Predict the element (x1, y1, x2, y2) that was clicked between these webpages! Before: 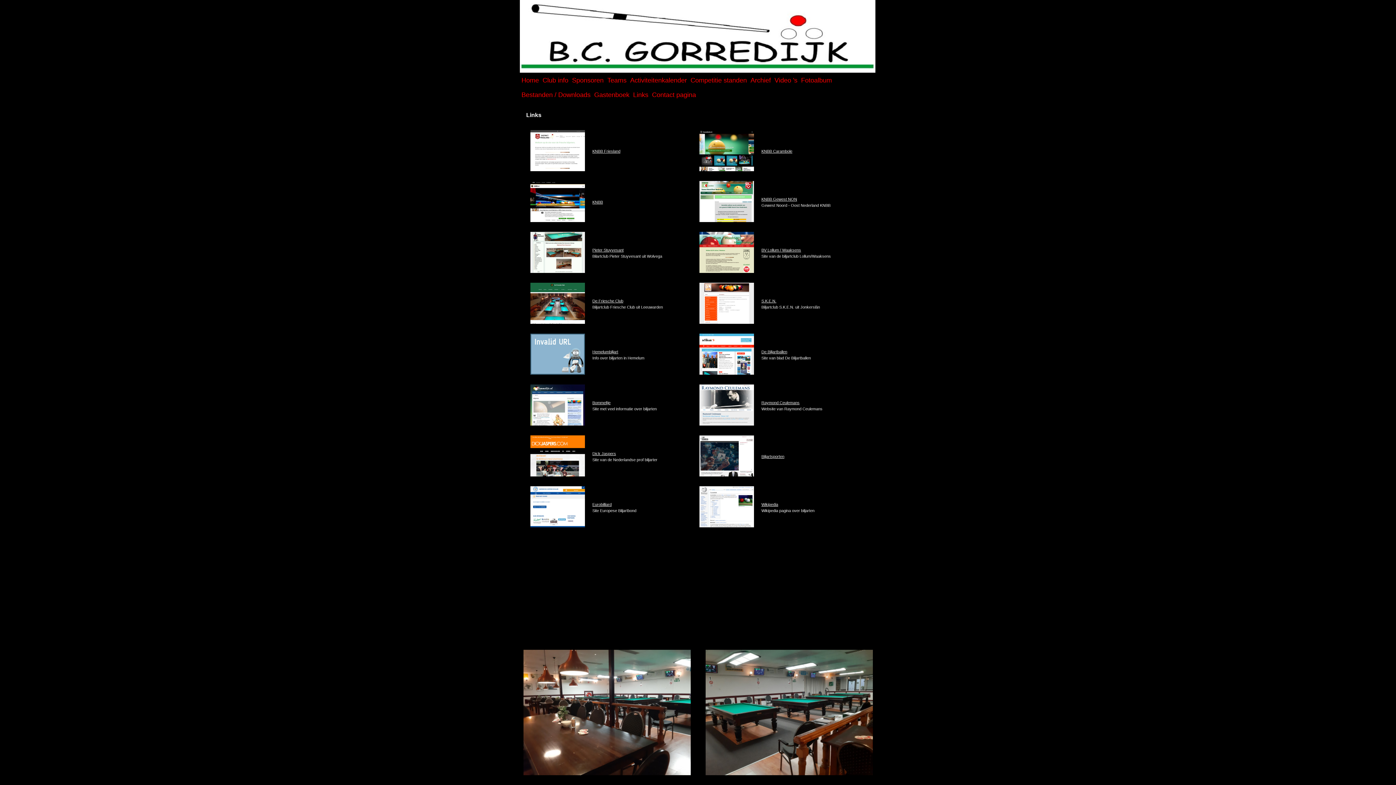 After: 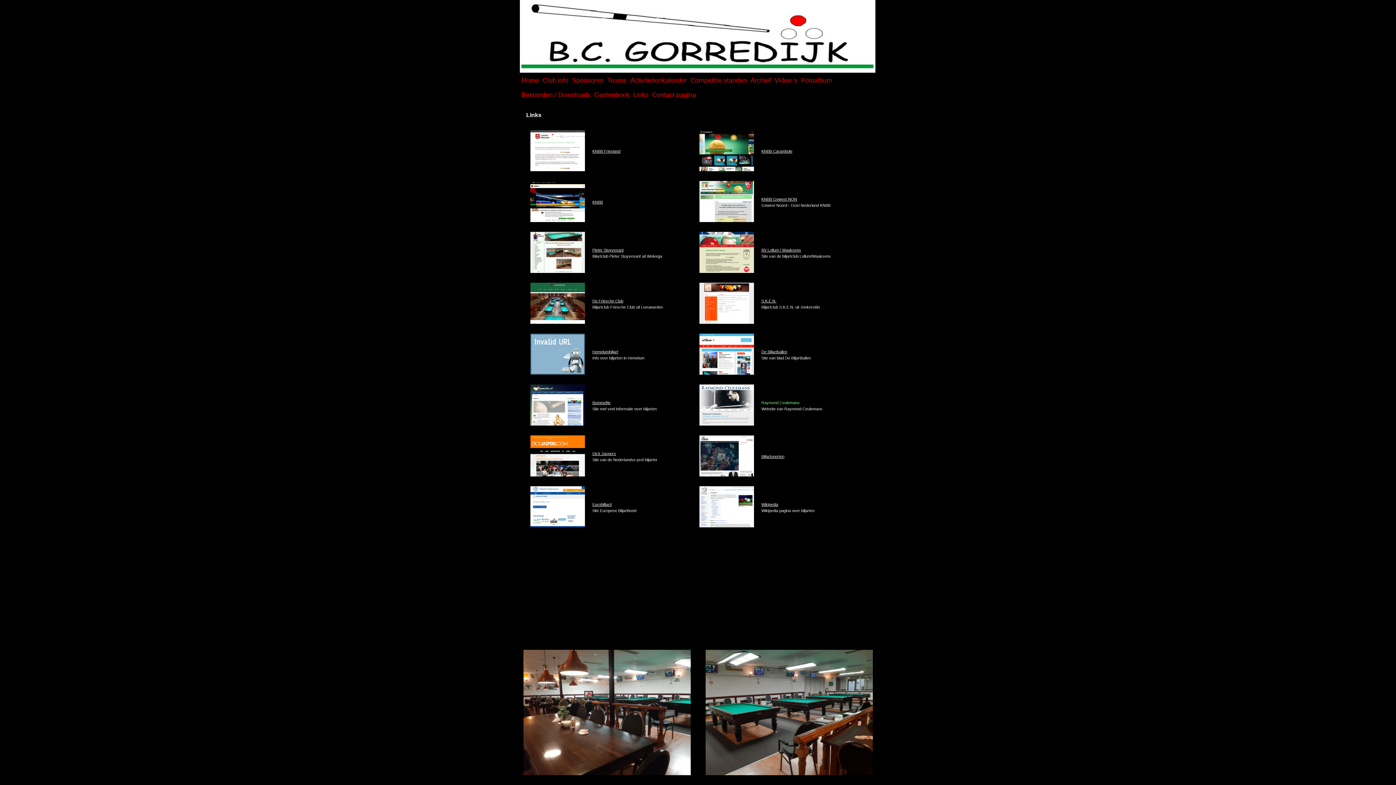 Action: bbox: (761, 400, 799, 405) label: Raymond Ceulemans